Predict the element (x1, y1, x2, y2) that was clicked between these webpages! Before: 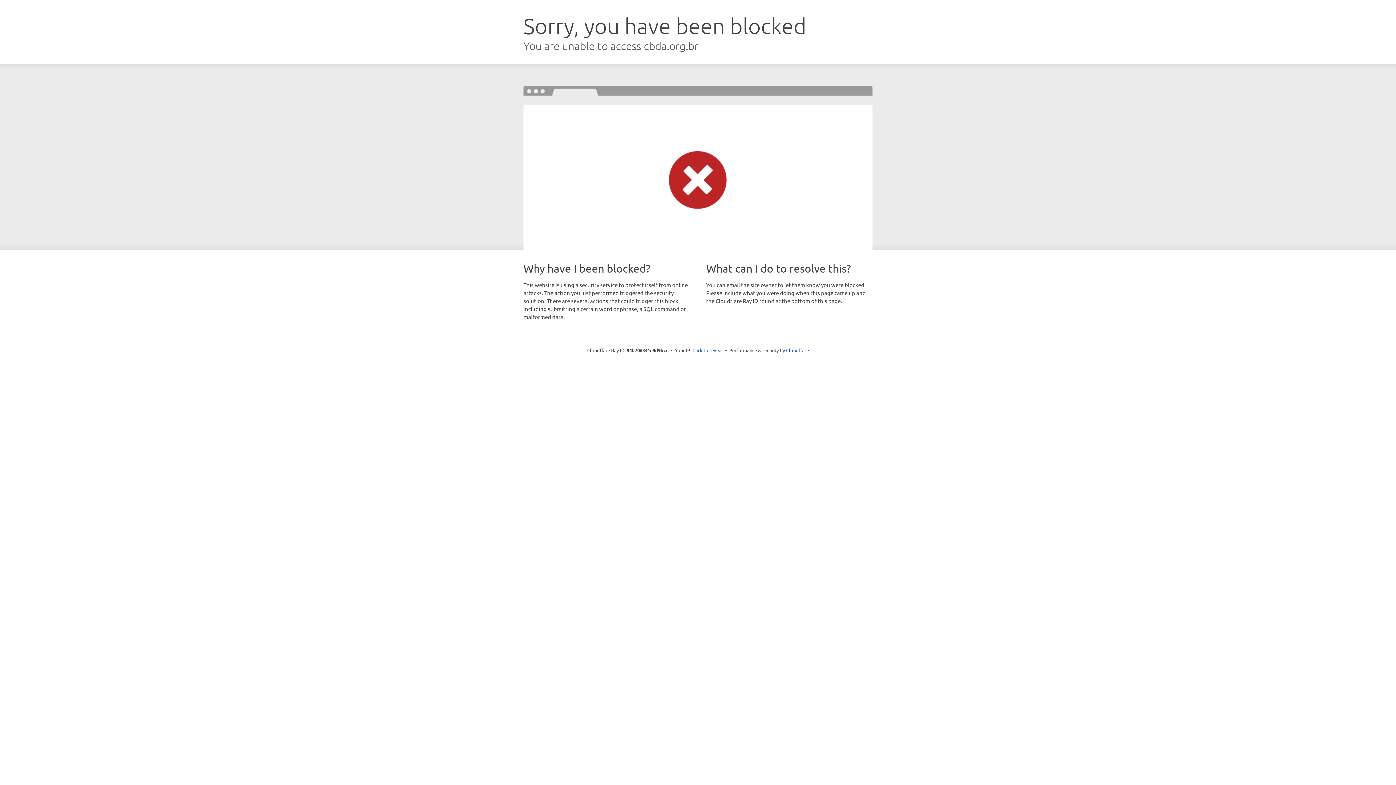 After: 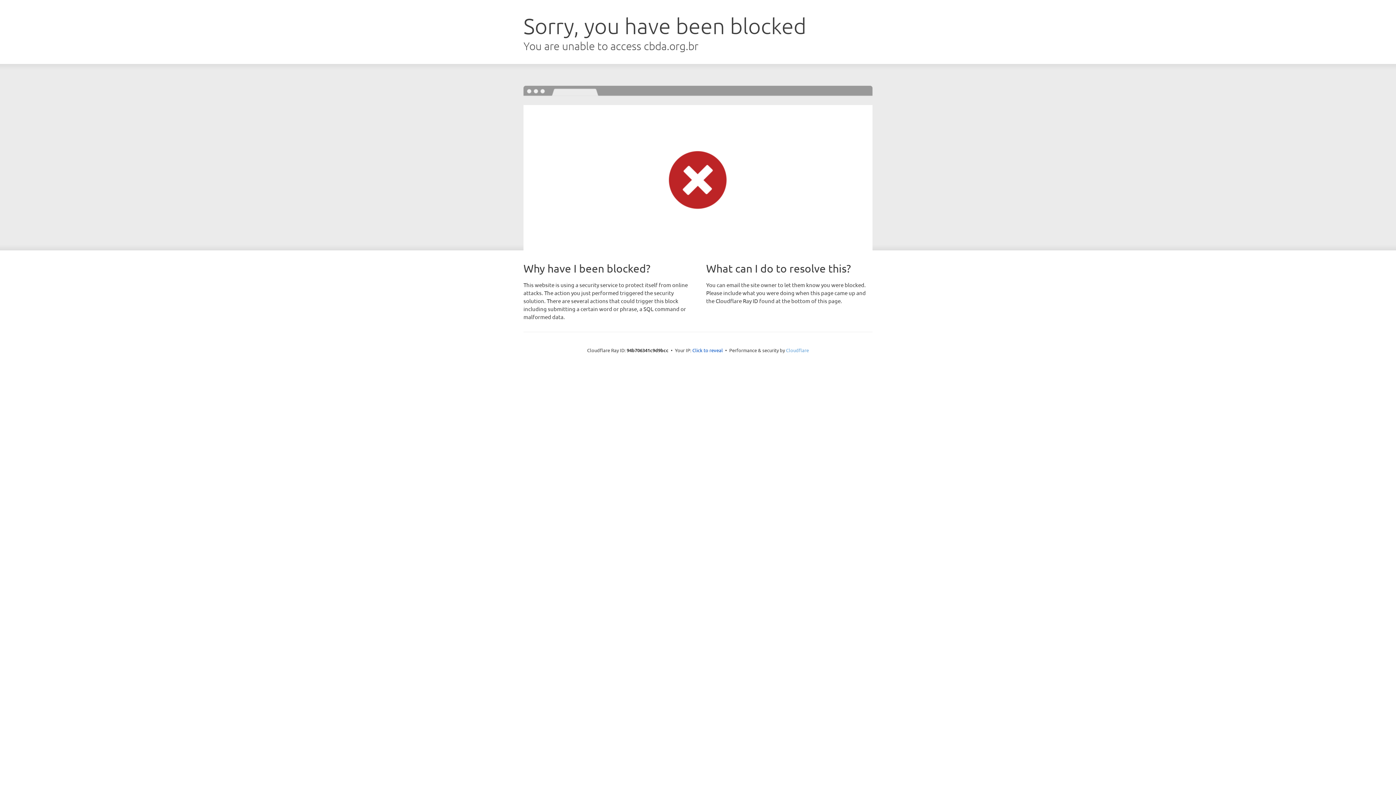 Action: label: Cloudflare bbox: (786, 347, 809, 353)